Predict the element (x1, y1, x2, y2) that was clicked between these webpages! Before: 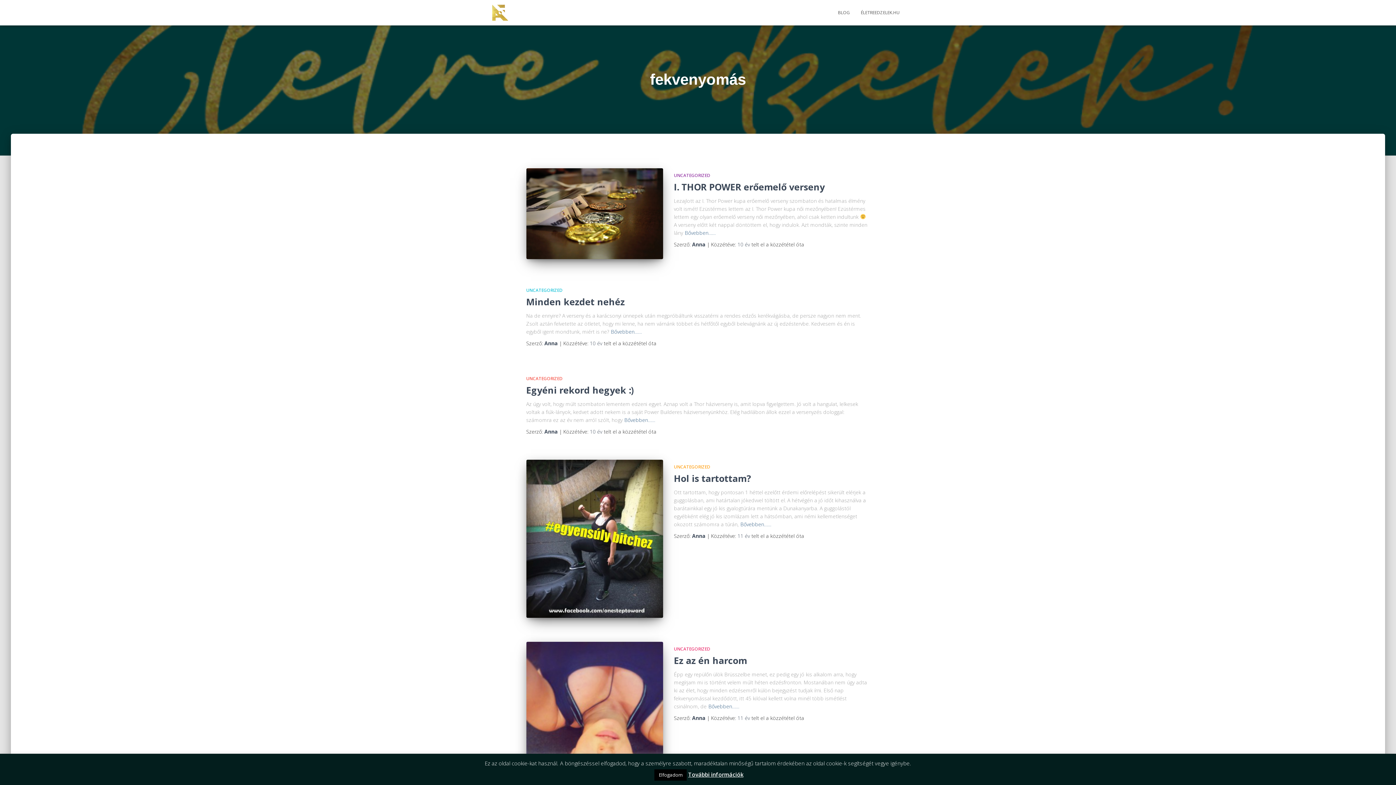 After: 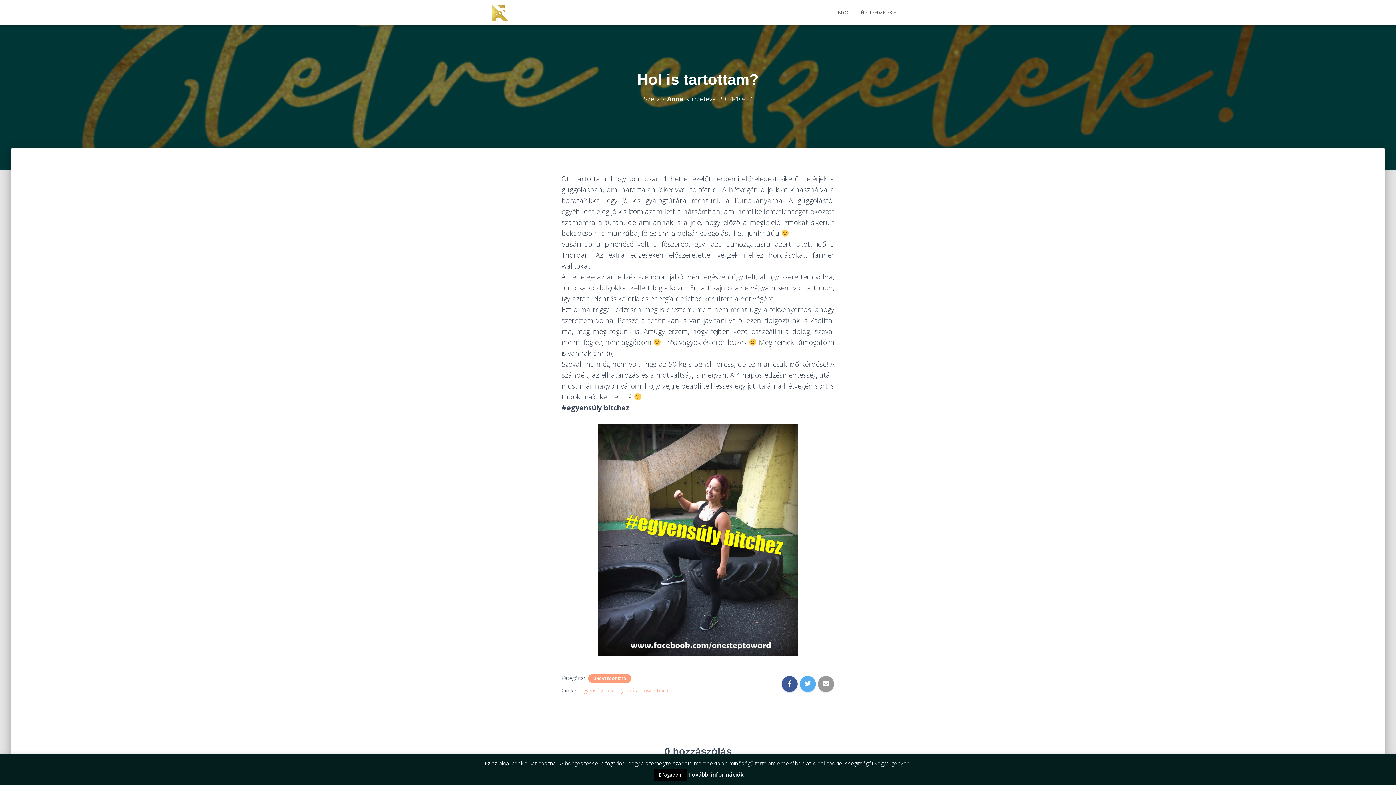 Action: bbox: (737, 532, 750, 539) label: 11 év